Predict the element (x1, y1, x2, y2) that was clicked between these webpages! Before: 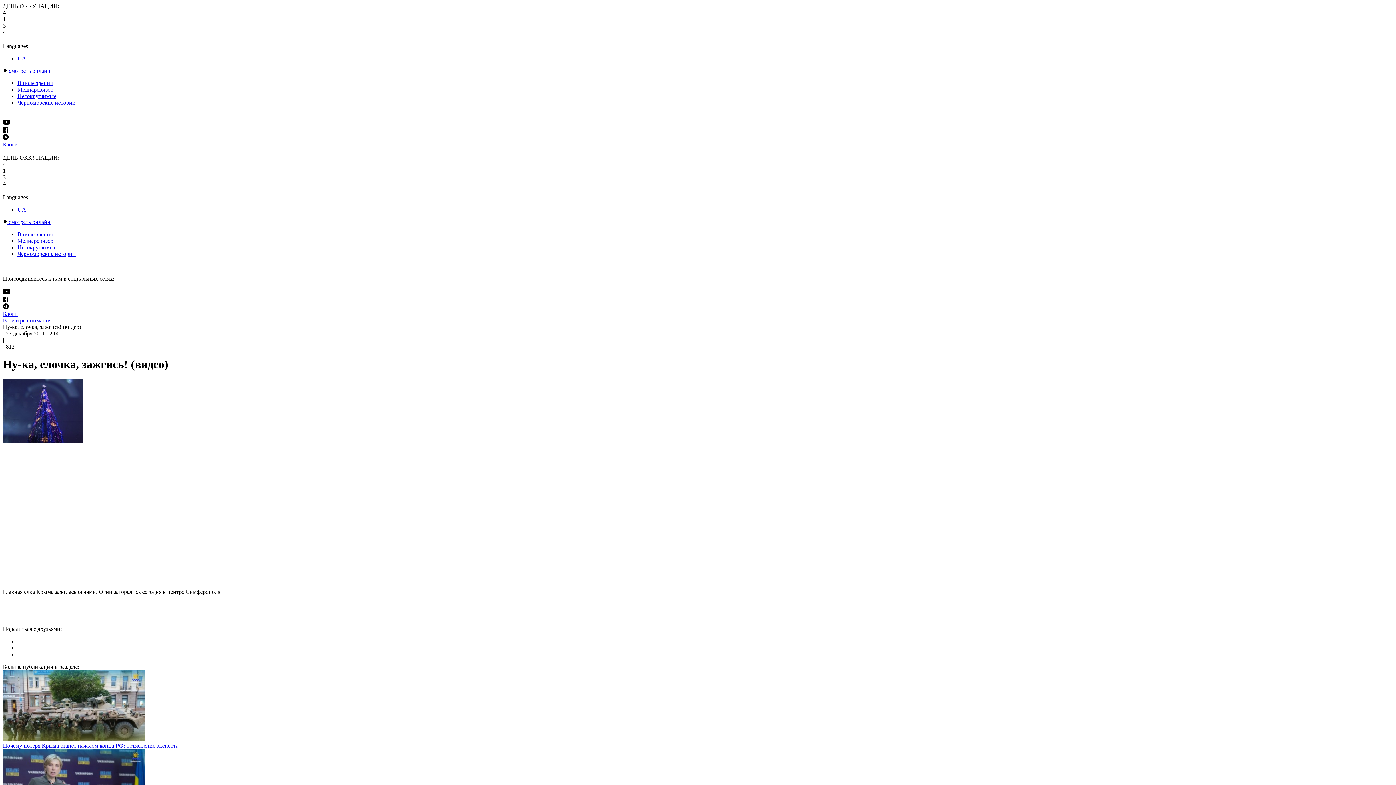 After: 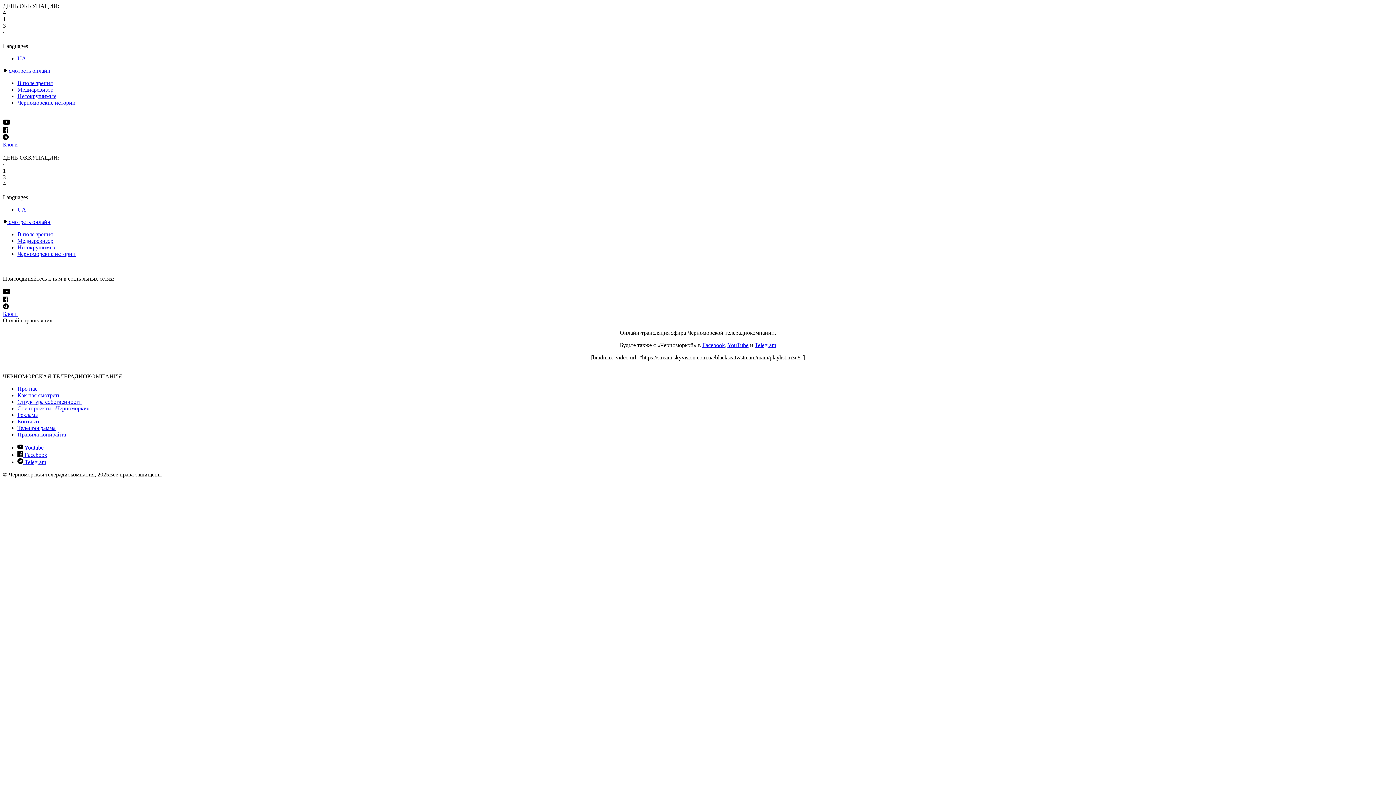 Action: label:  смотреть онлайн bbox: (2, 67, 50, 73)